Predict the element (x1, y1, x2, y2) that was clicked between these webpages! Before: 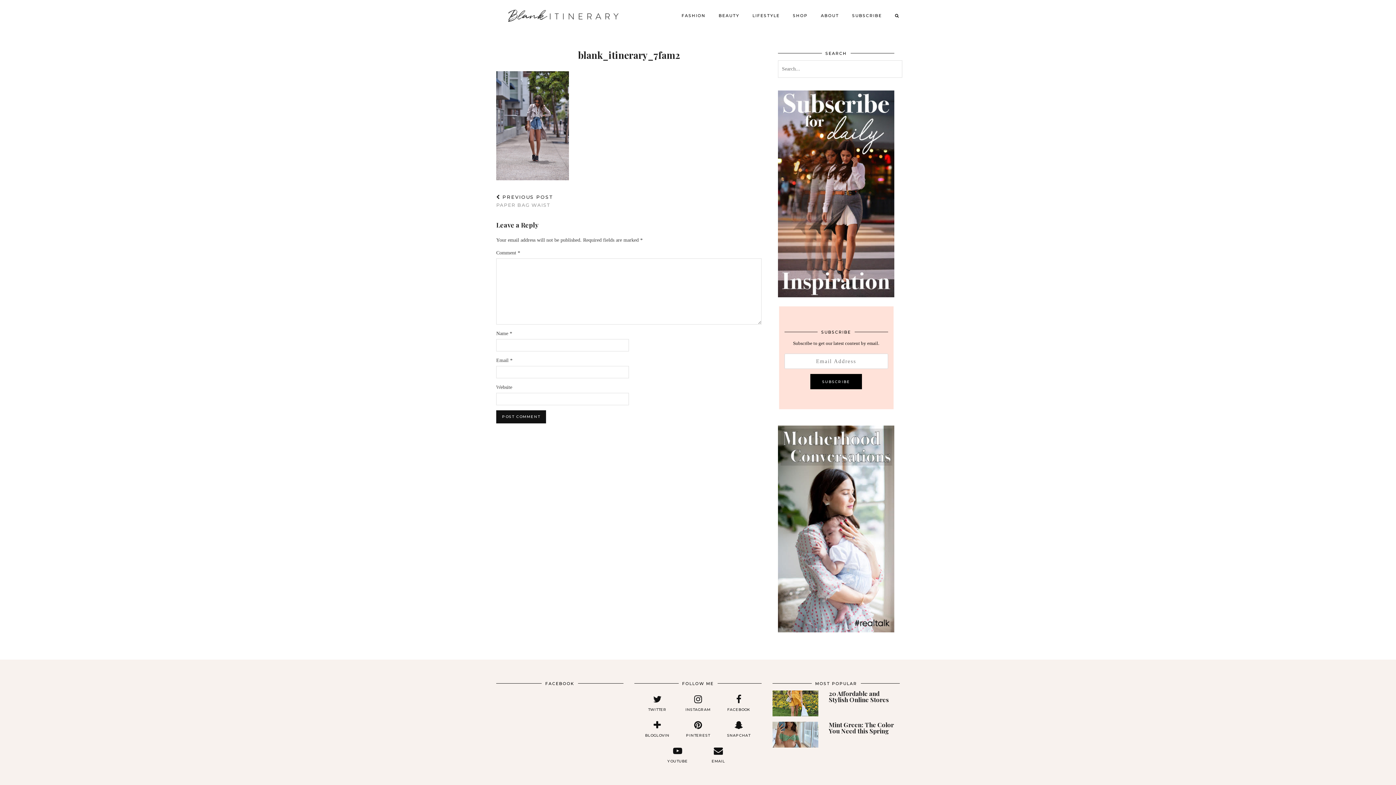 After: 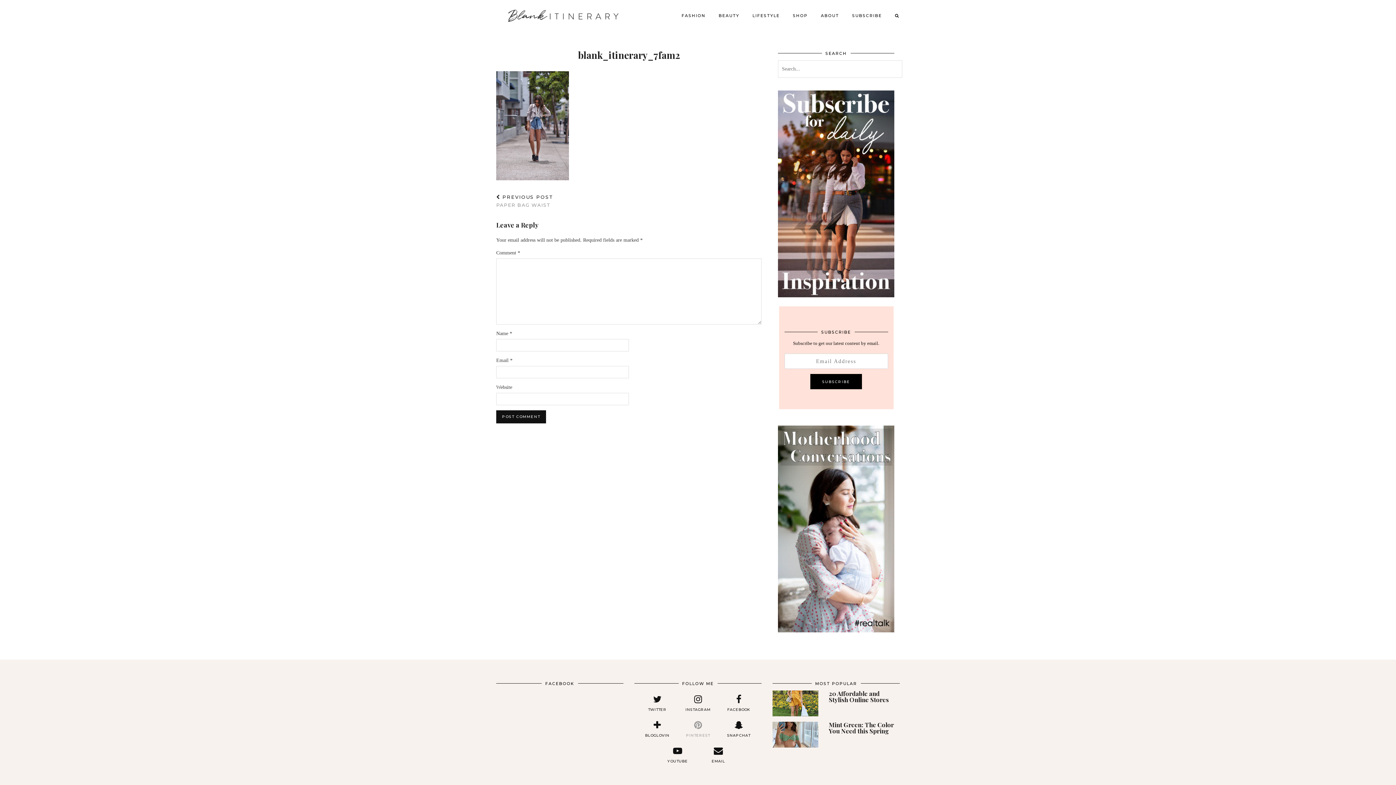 Action: bbox: (677, 720, 718, 739) label: pinterest